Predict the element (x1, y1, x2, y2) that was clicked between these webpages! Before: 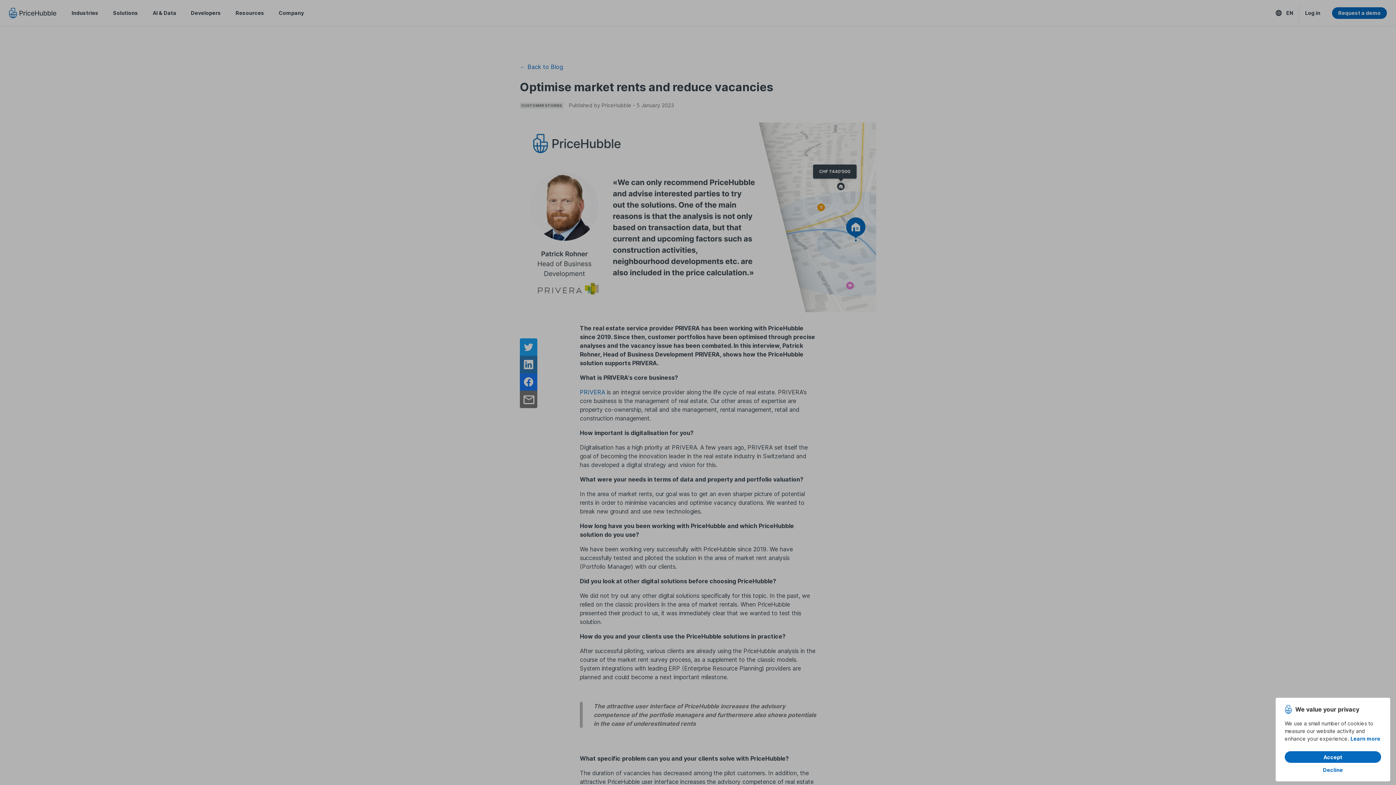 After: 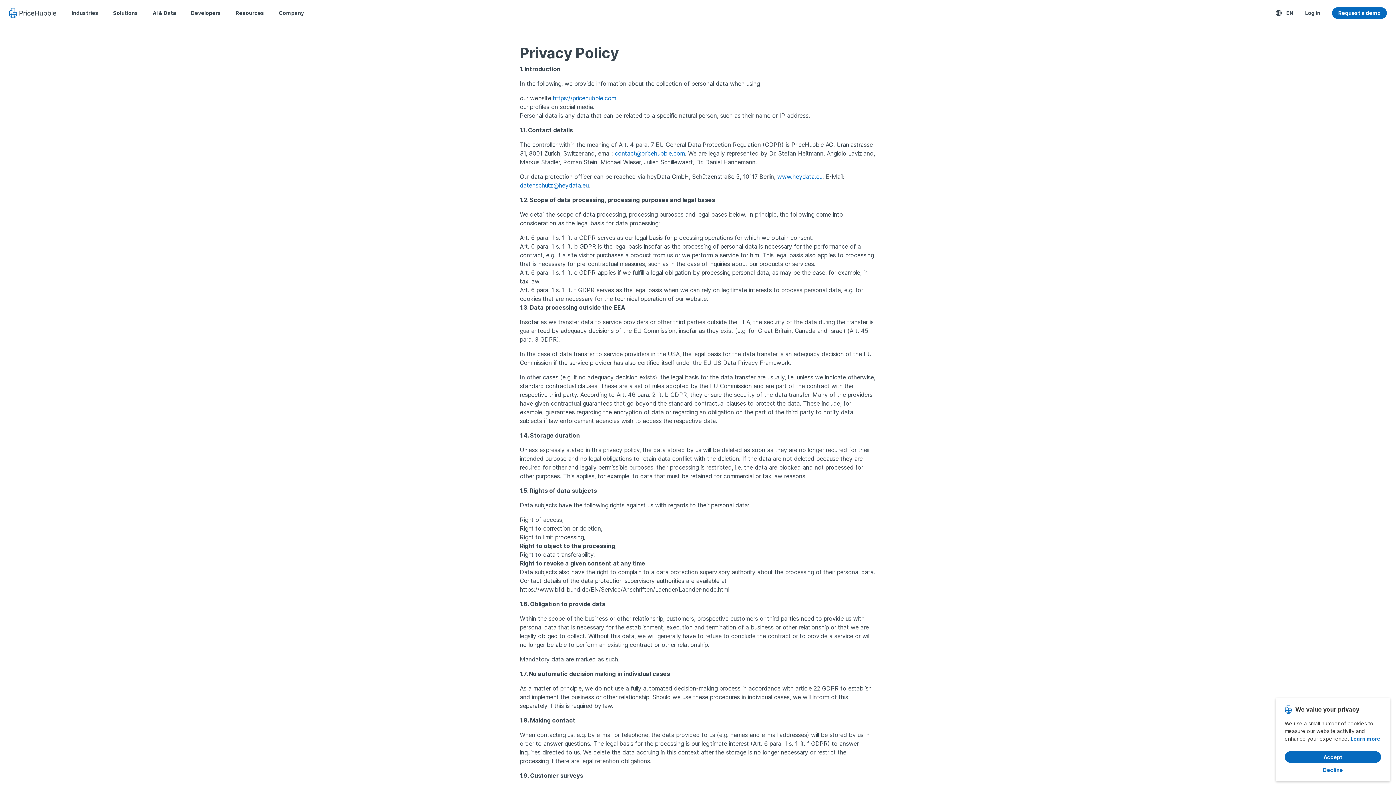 Action: label: Learn more bbox: (1350, 736, 1380, 742)